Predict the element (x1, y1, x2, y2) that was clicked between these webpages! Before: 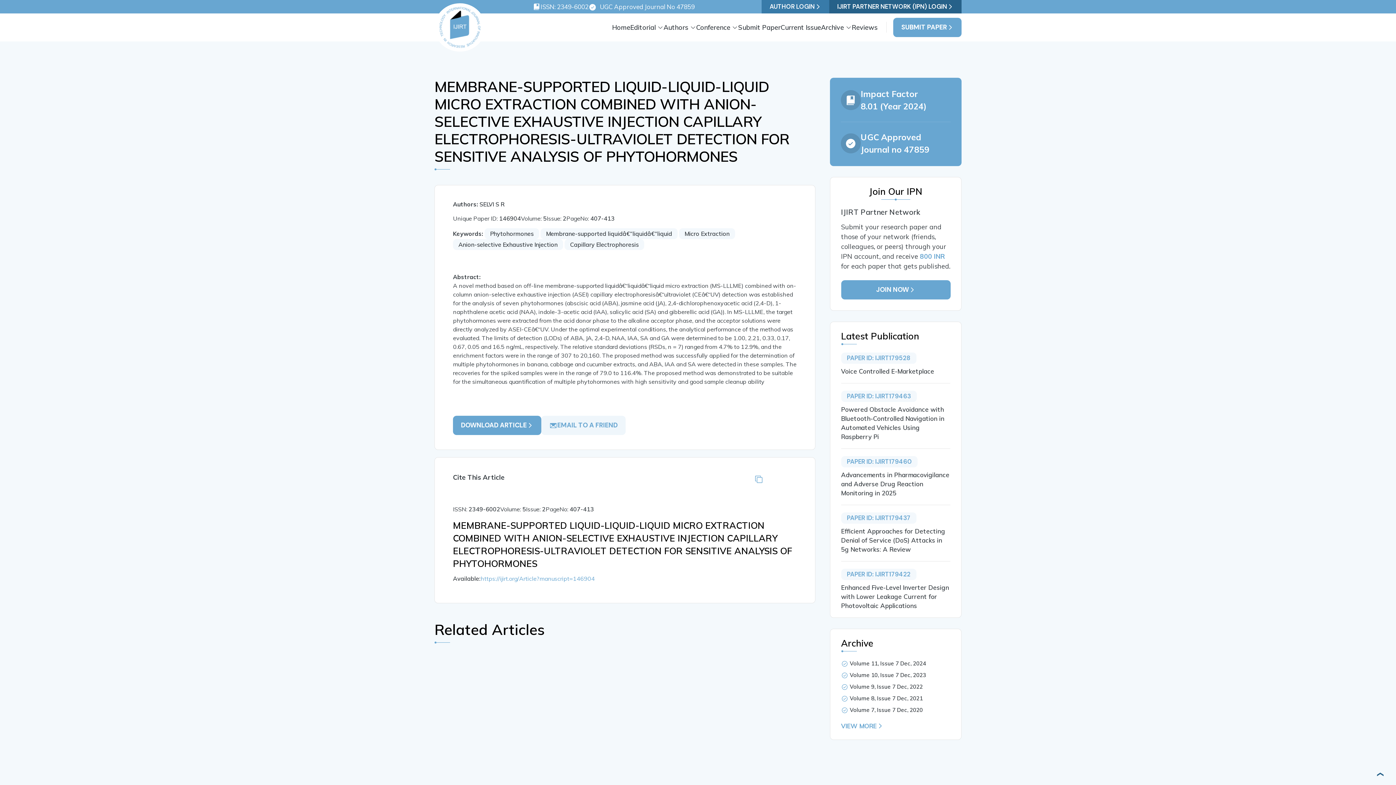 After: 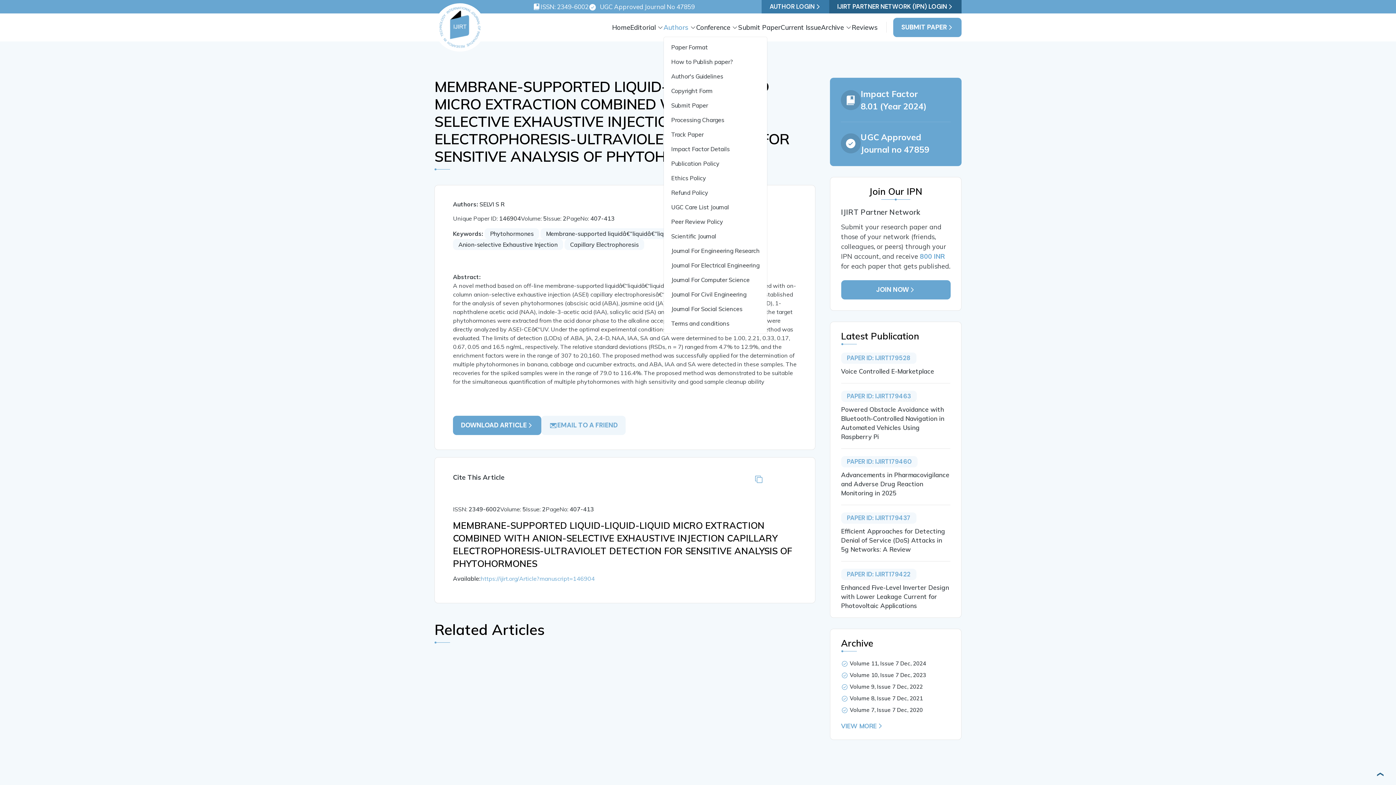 Action: label: Authors bbox: (663, 18, 696, 35)